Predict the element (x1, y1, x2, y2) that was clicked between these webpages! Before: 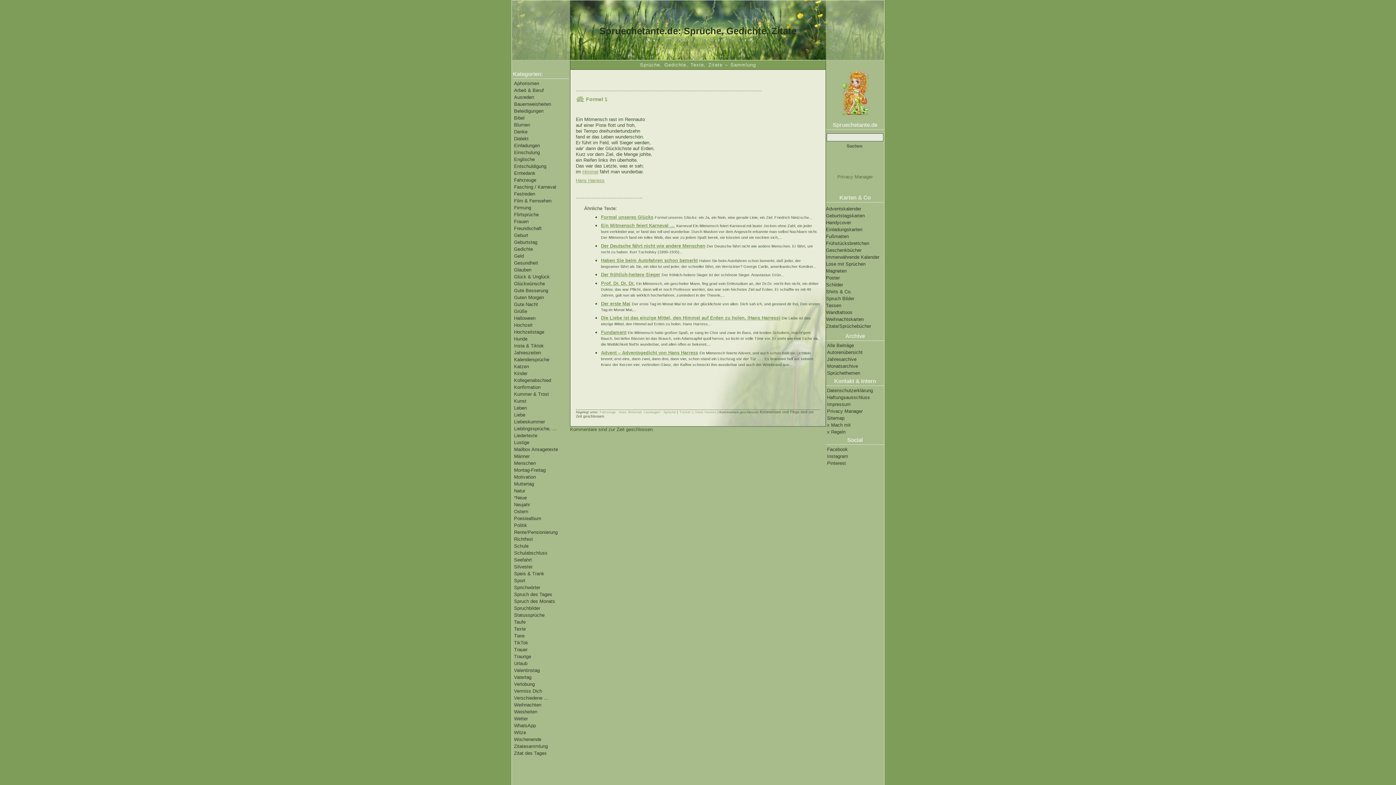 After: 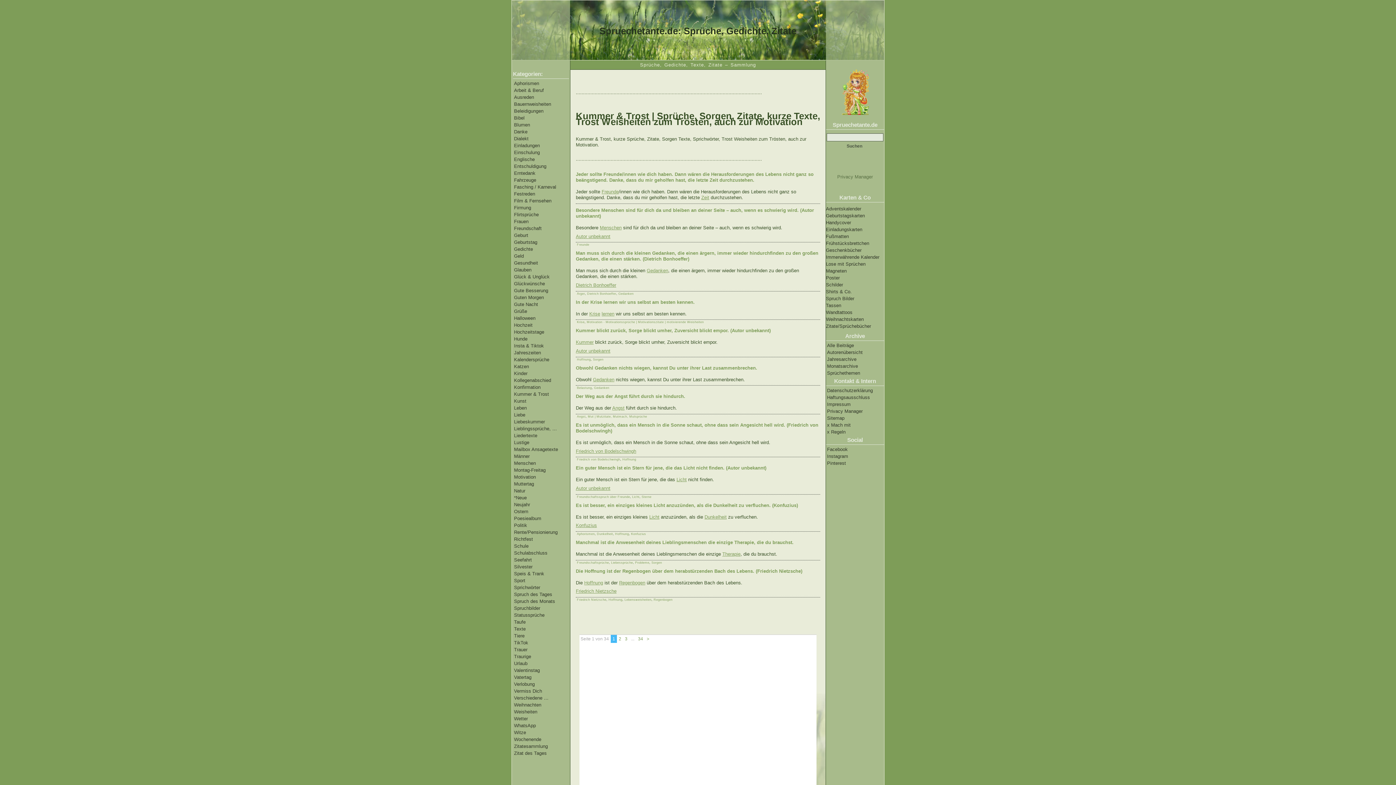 Action: label: Kummer & Trost bbox: (514, 391, 549, 397)